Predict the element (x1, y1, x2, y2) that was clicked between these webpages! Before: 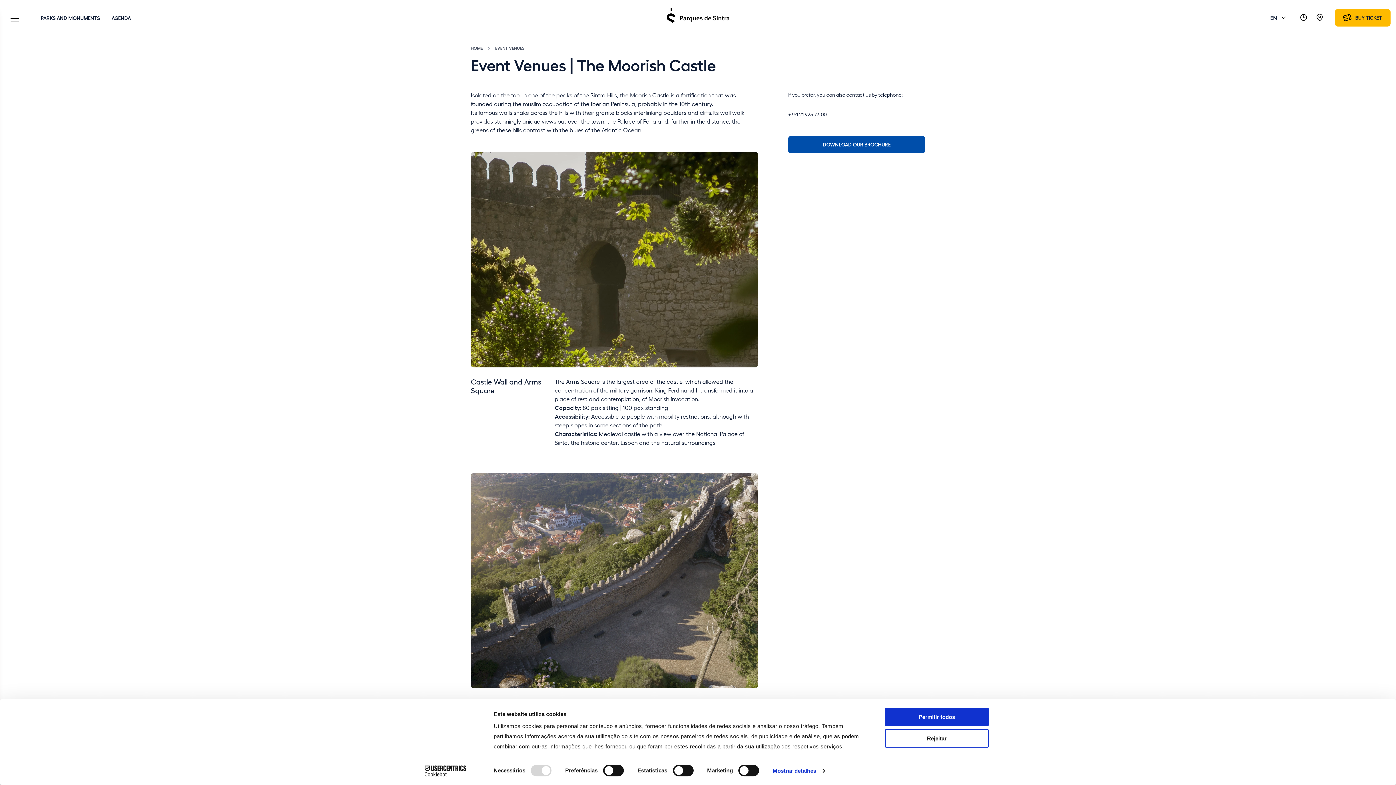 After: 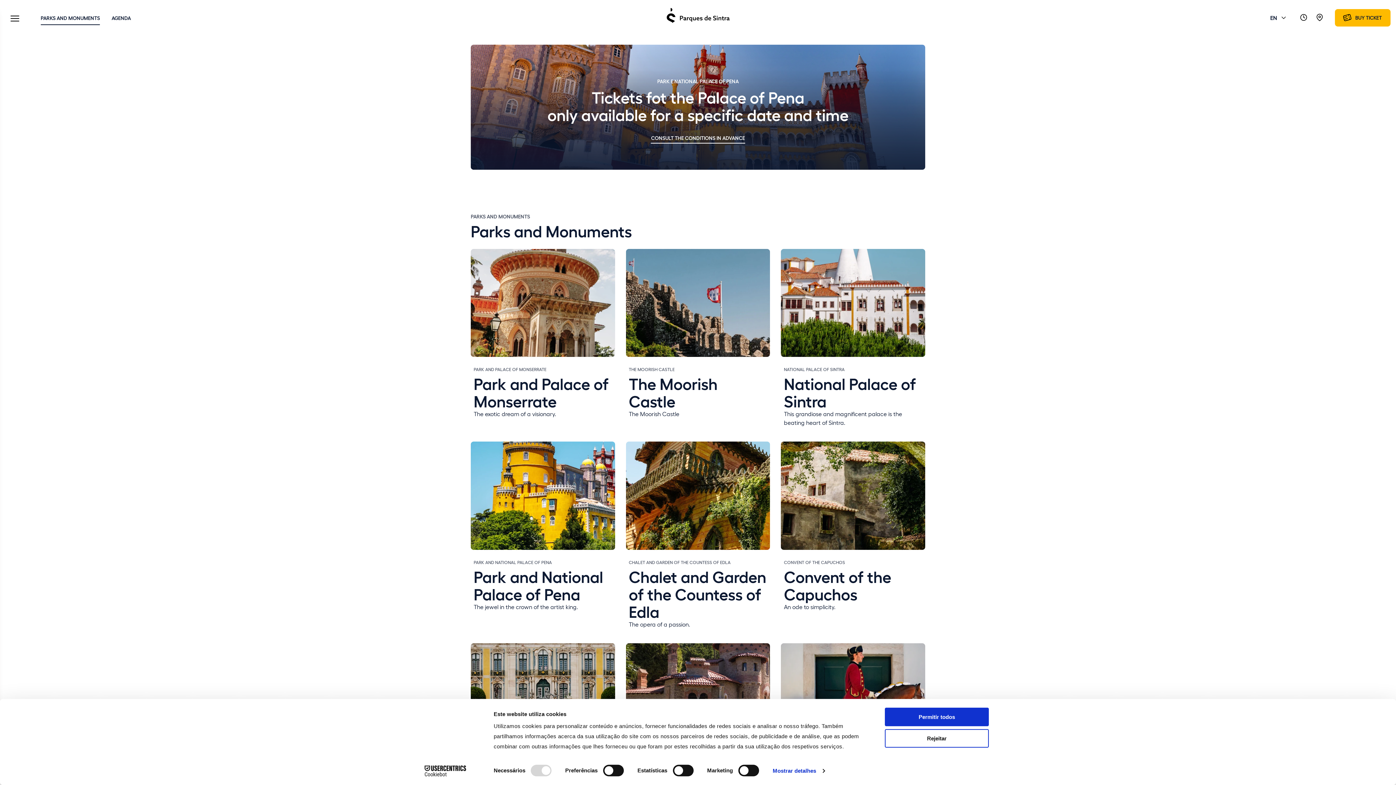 Action: bbox: (34, 10, 105, 25) label: PARKS AND MONUMENTS